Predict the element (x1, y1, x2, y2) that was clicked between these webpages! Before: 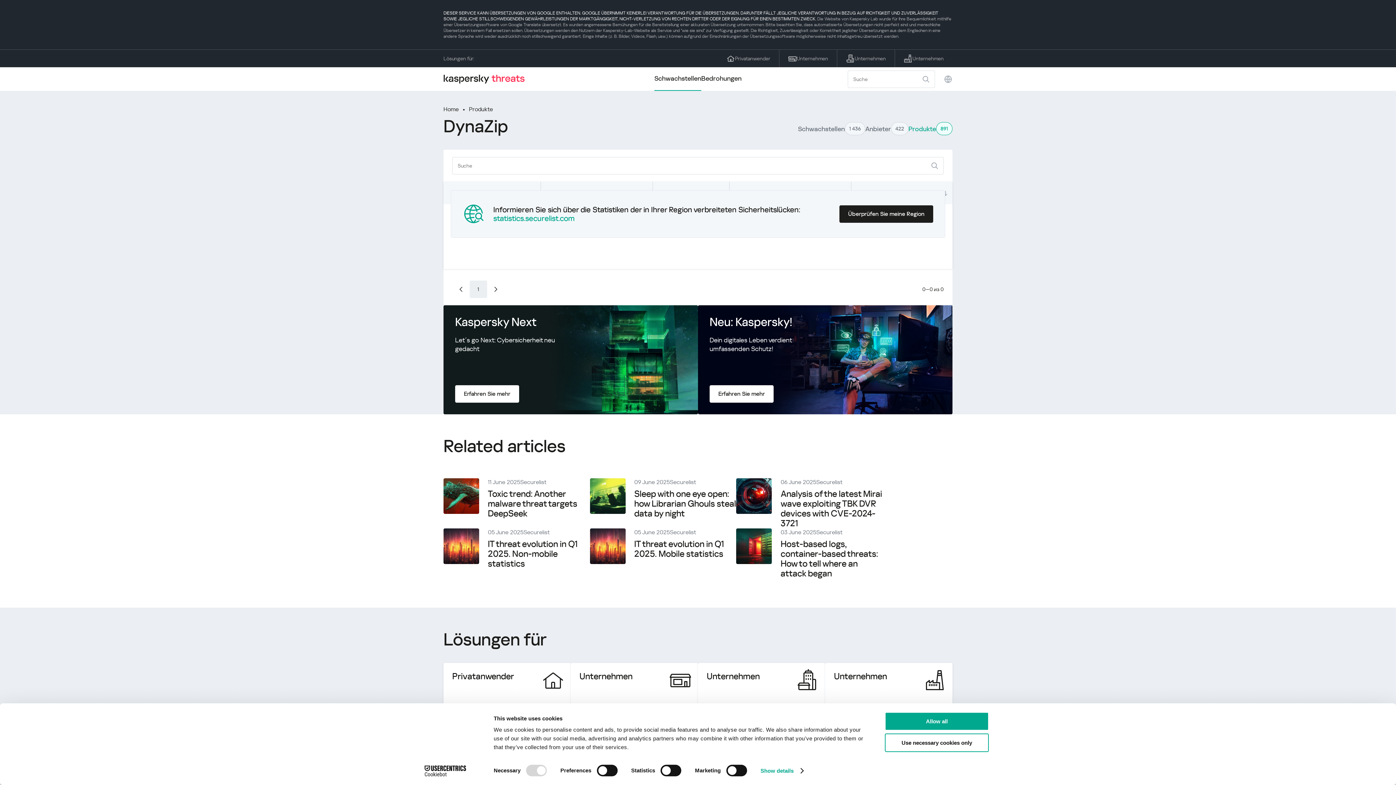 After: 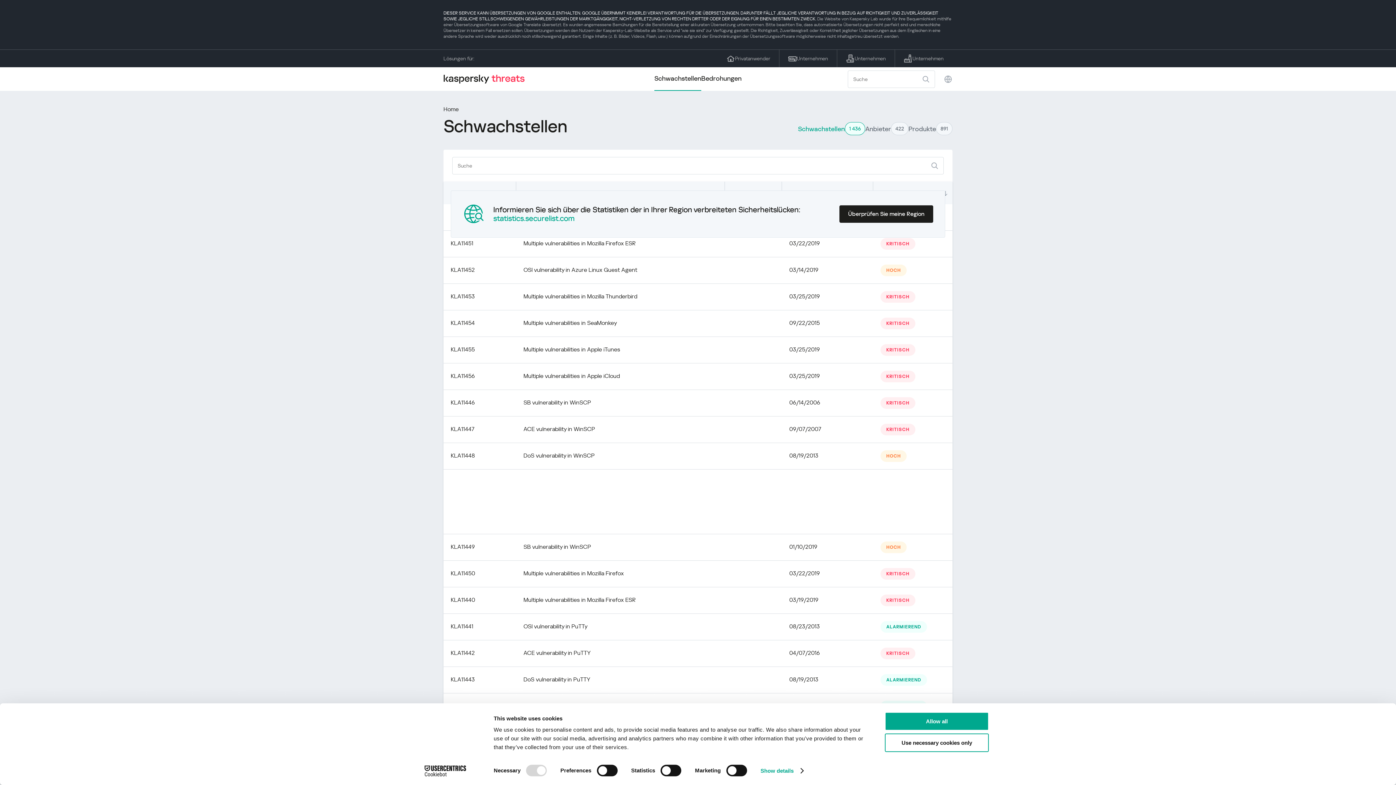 Action: bbox: (654, 67, 701, 90) label: Schwachstellen